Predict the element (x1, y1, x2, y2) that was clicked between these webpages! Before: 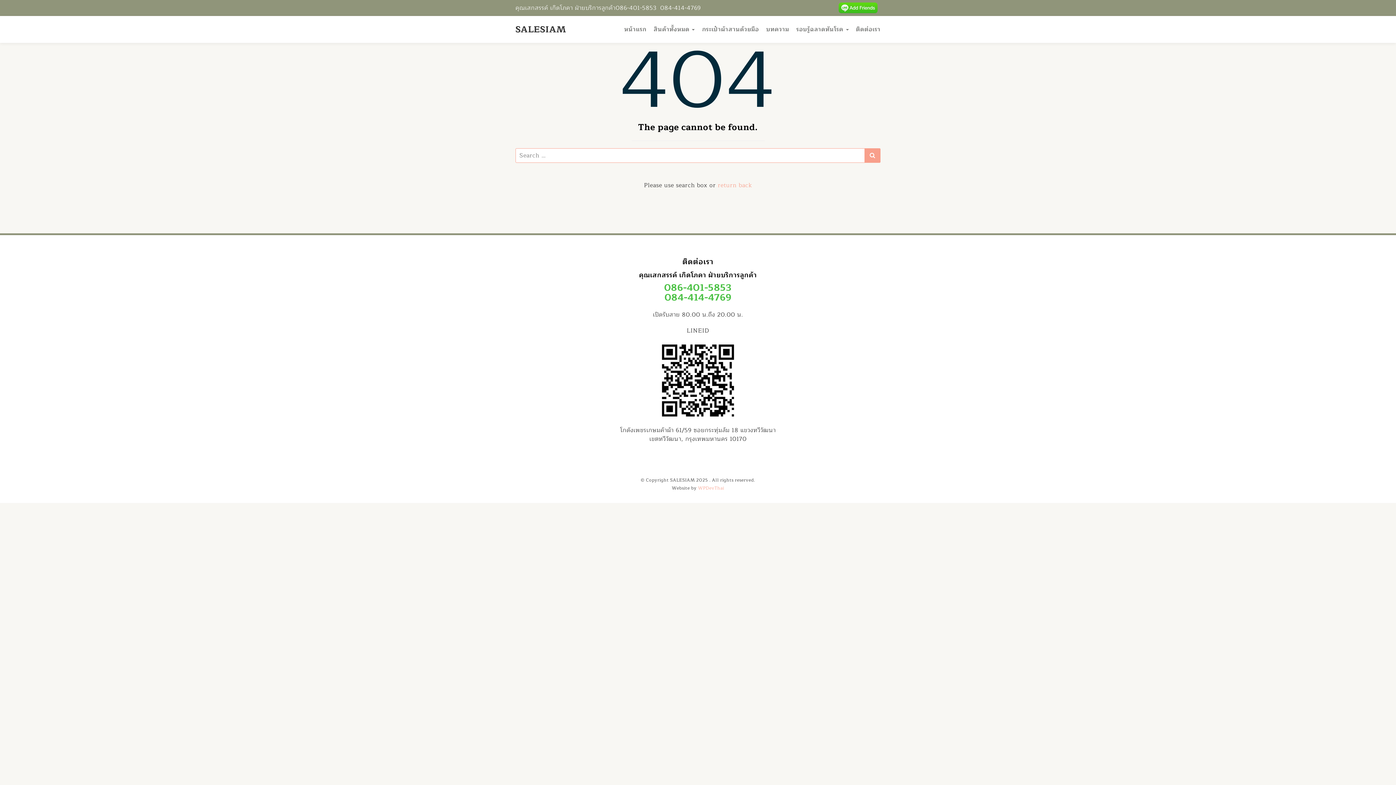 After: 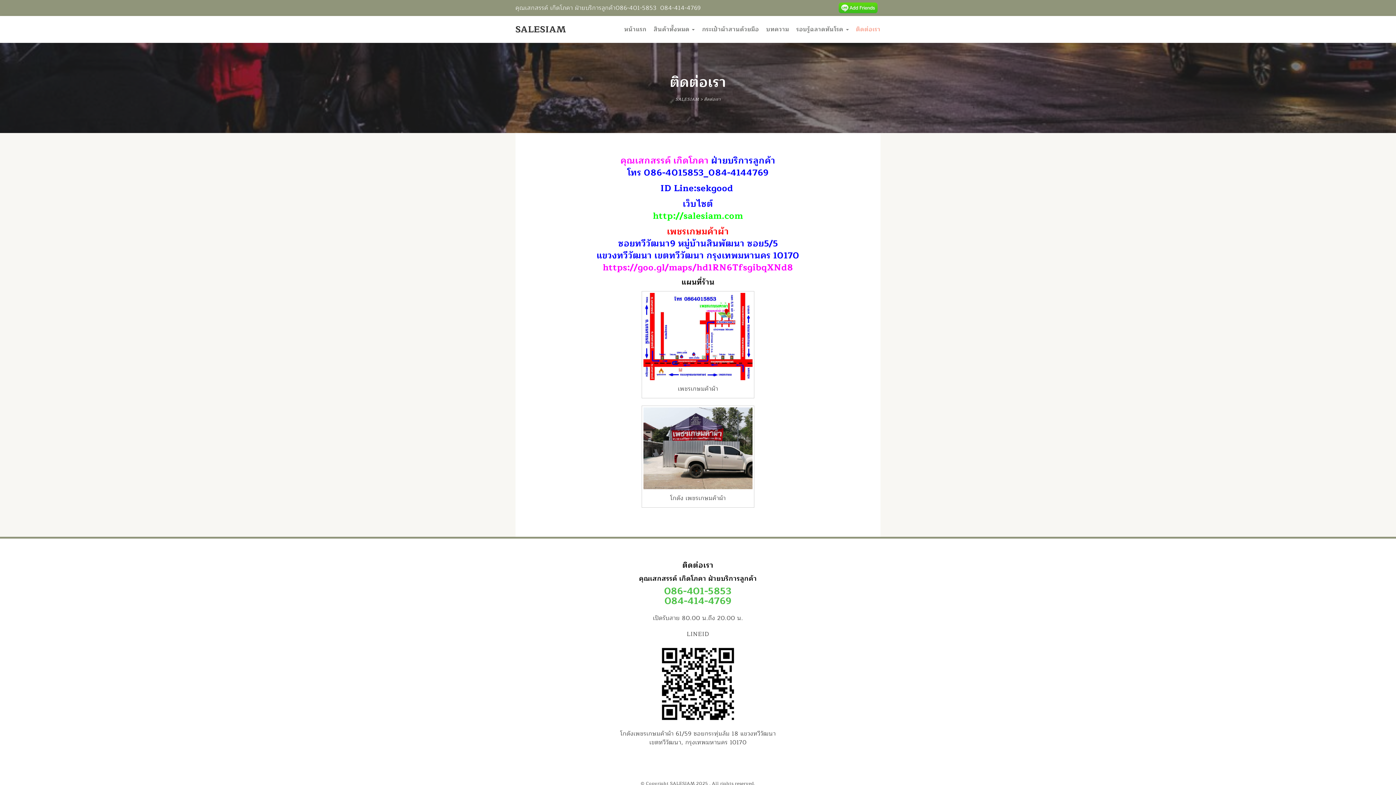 Action: label: ติดต่อเรา bbox: (852, 23, 884, 35)